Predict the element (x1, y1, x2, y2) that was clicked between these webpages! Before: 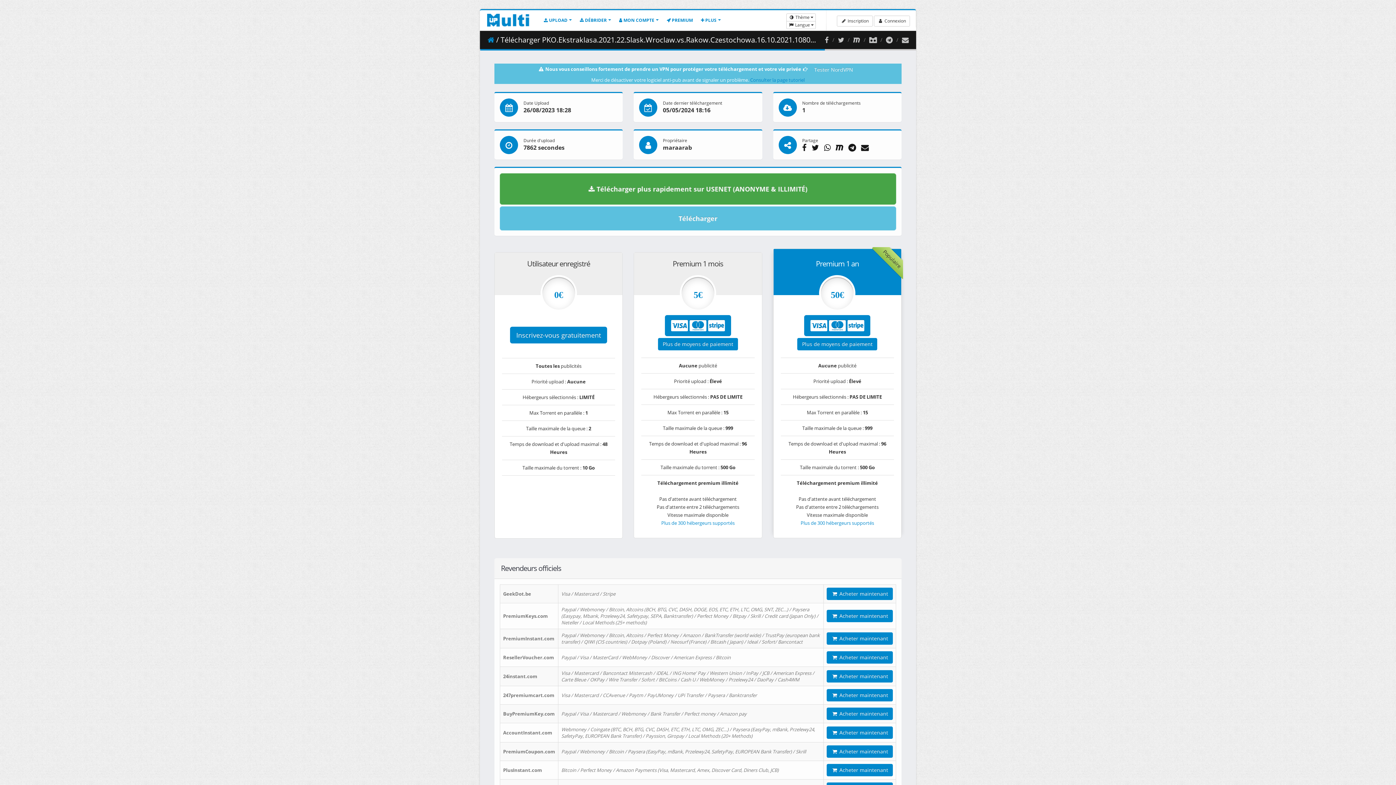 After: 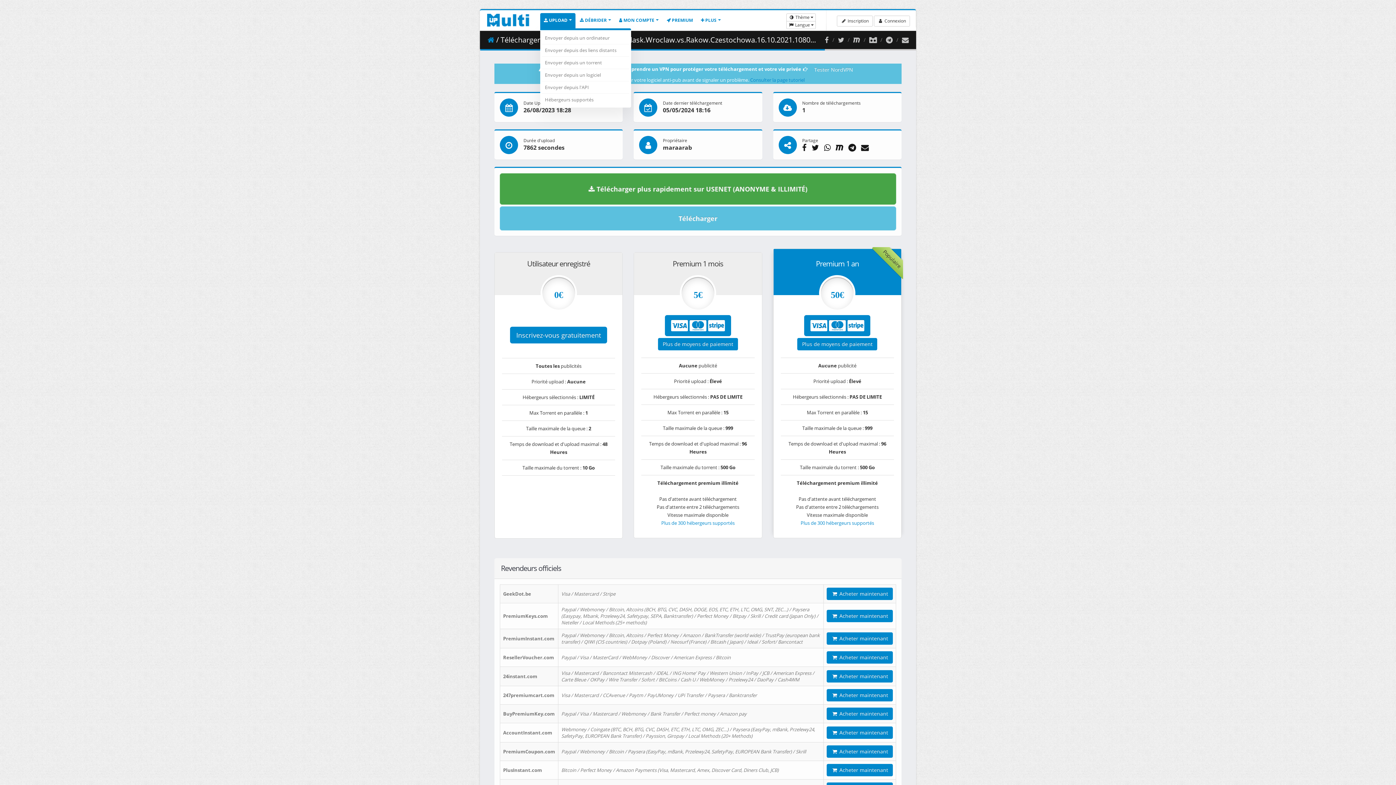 Action: label:  UPLOAD bbox: (540, 13, 575, 27)